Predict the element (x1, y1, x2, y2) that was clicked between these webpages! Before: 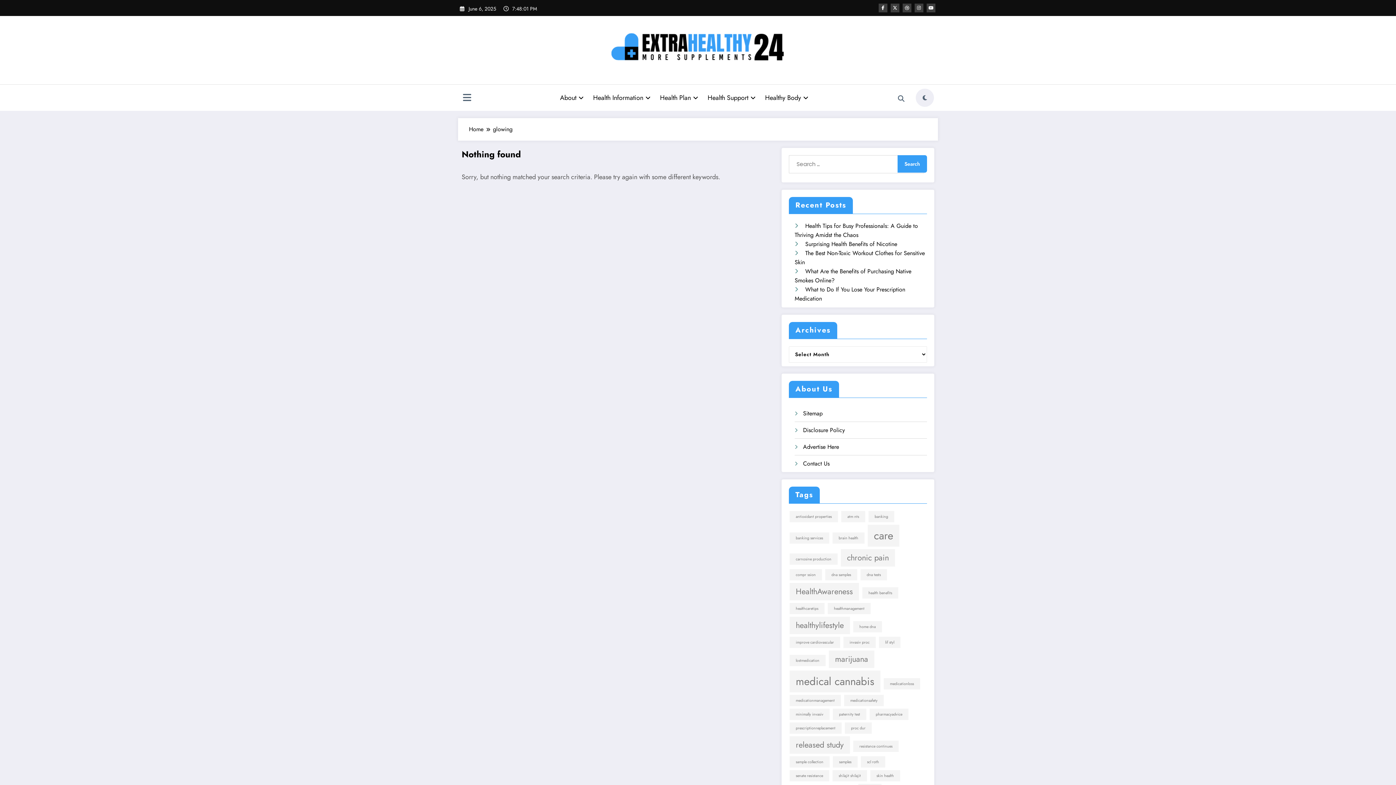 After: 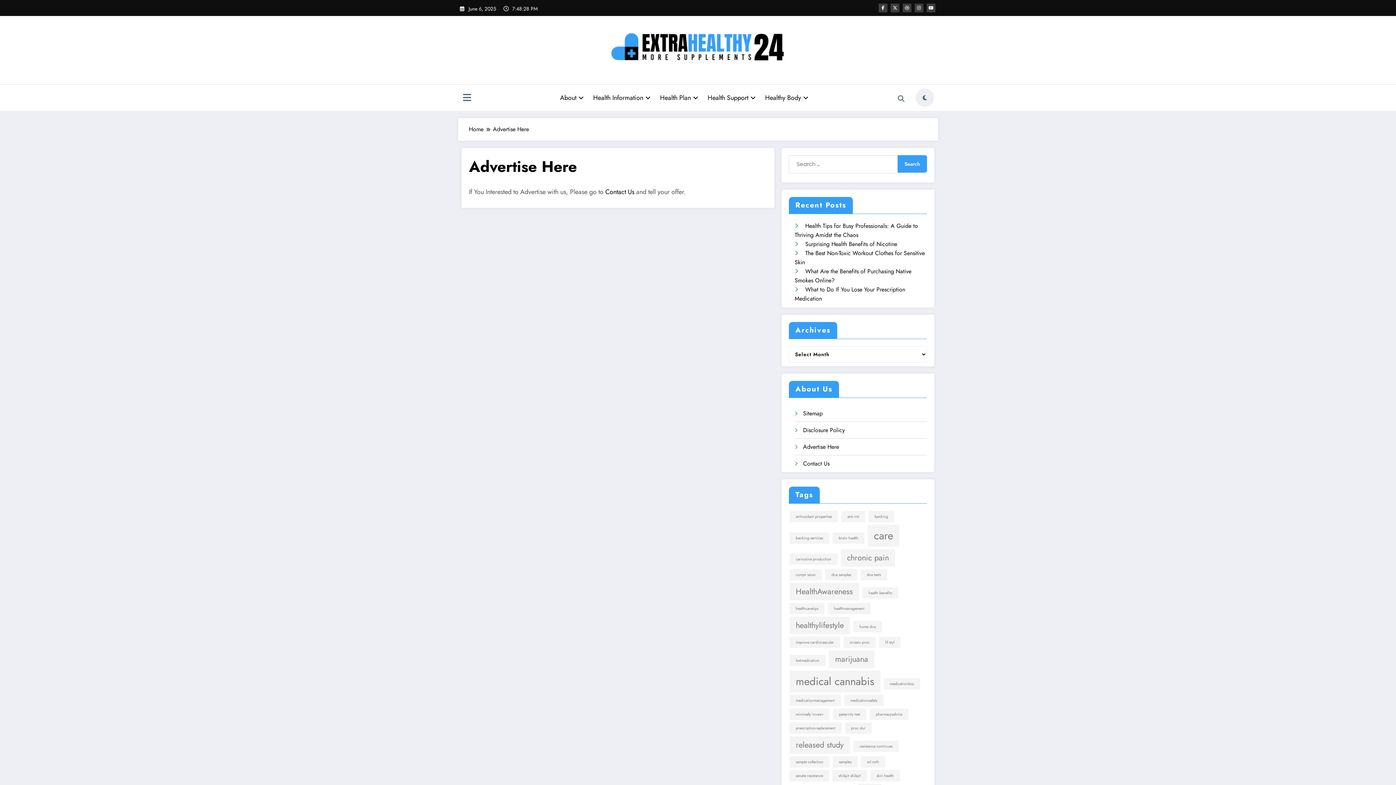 Action: label: Advertise Here bbox: (803, 442, 839, 451)